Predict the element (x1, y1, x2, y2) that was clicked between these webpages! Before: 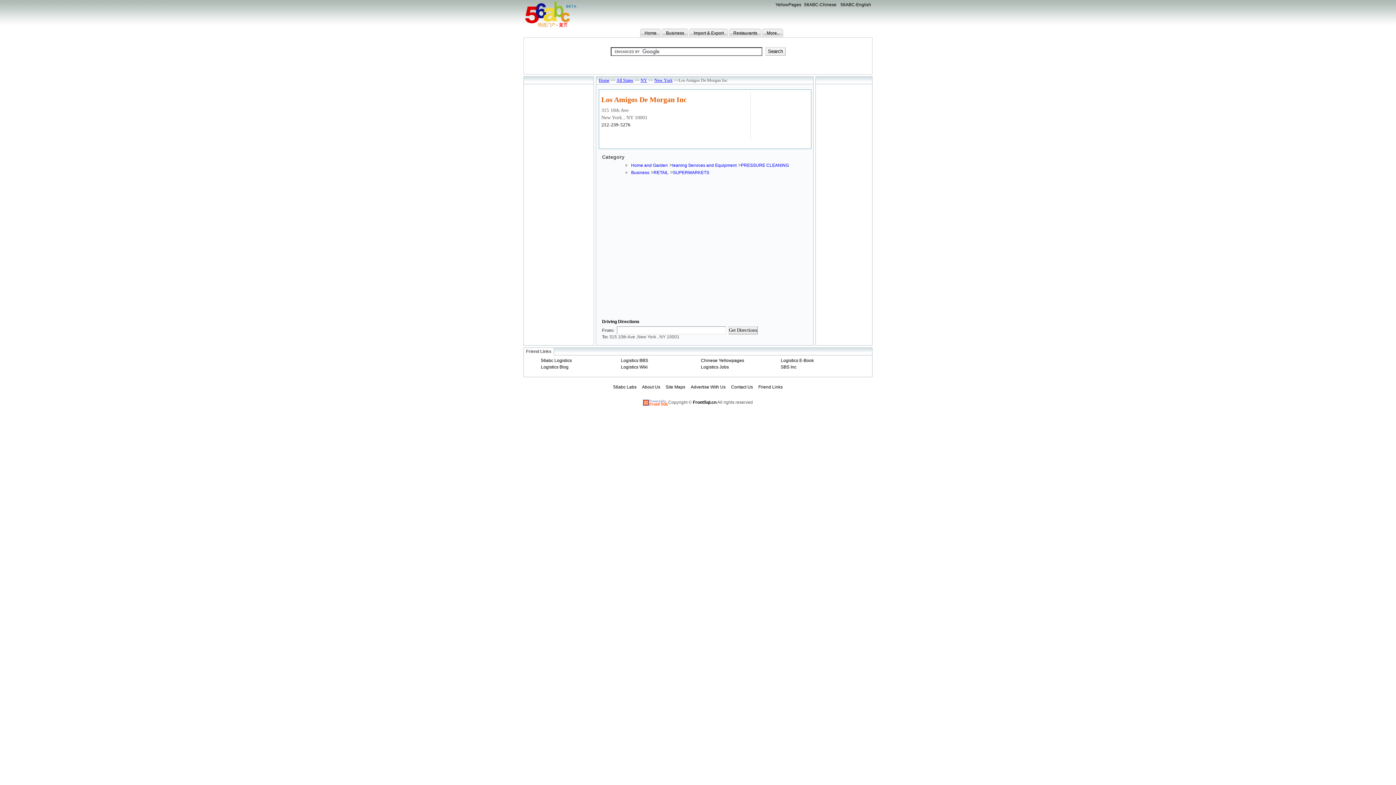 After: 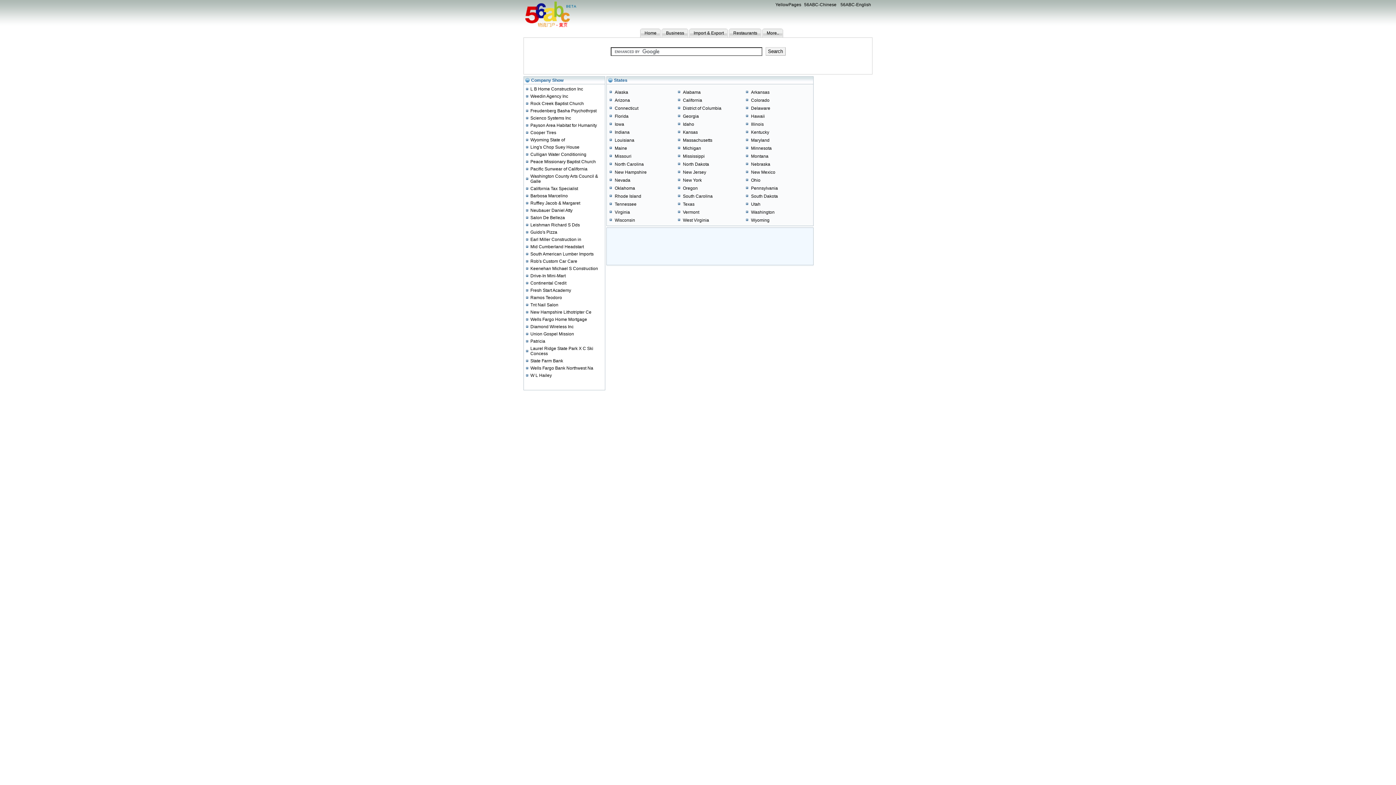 Action: label: All States bbox: (616, 77, 633, 82)